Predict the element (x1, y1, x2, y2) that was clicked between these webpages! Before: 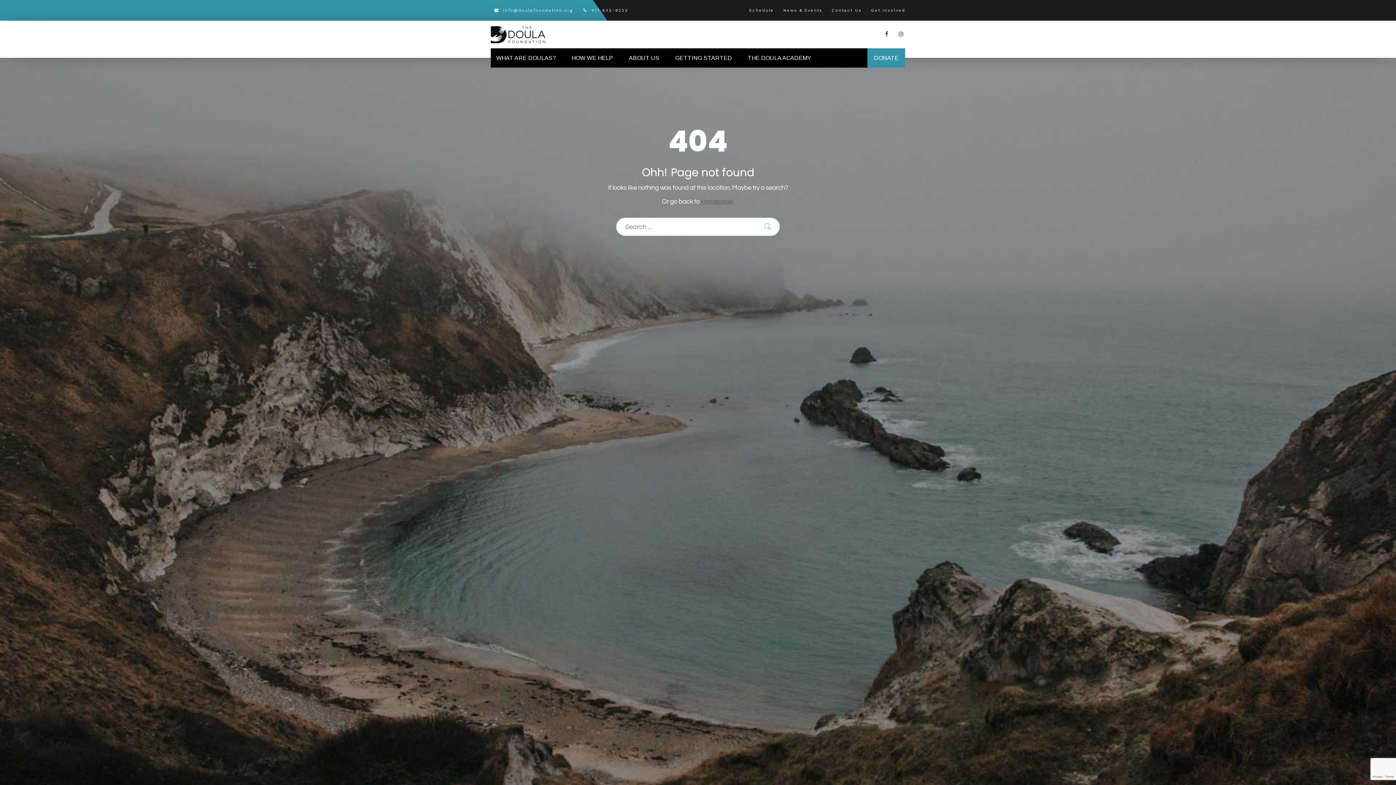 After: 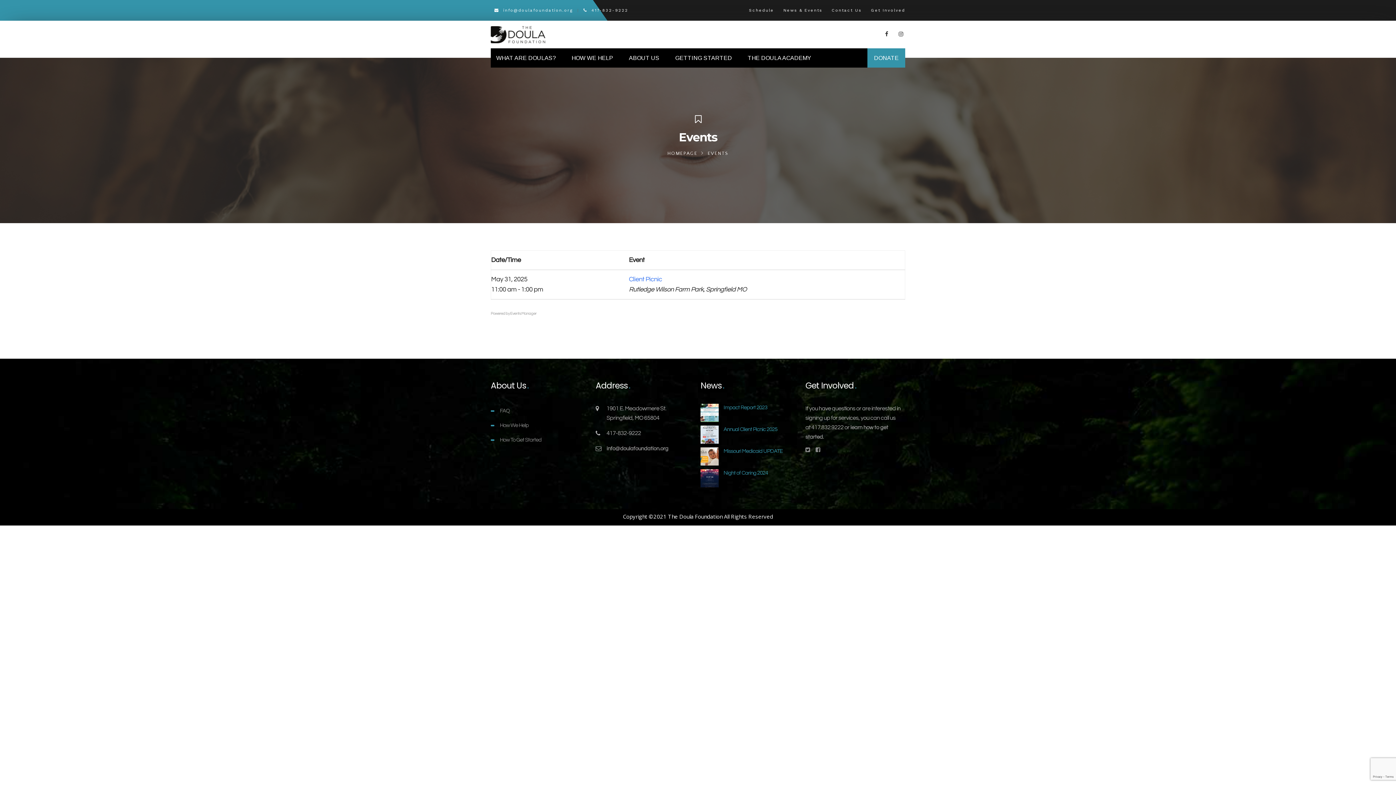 Action: bbox: (749, 2, 774, 18) label: Schedule